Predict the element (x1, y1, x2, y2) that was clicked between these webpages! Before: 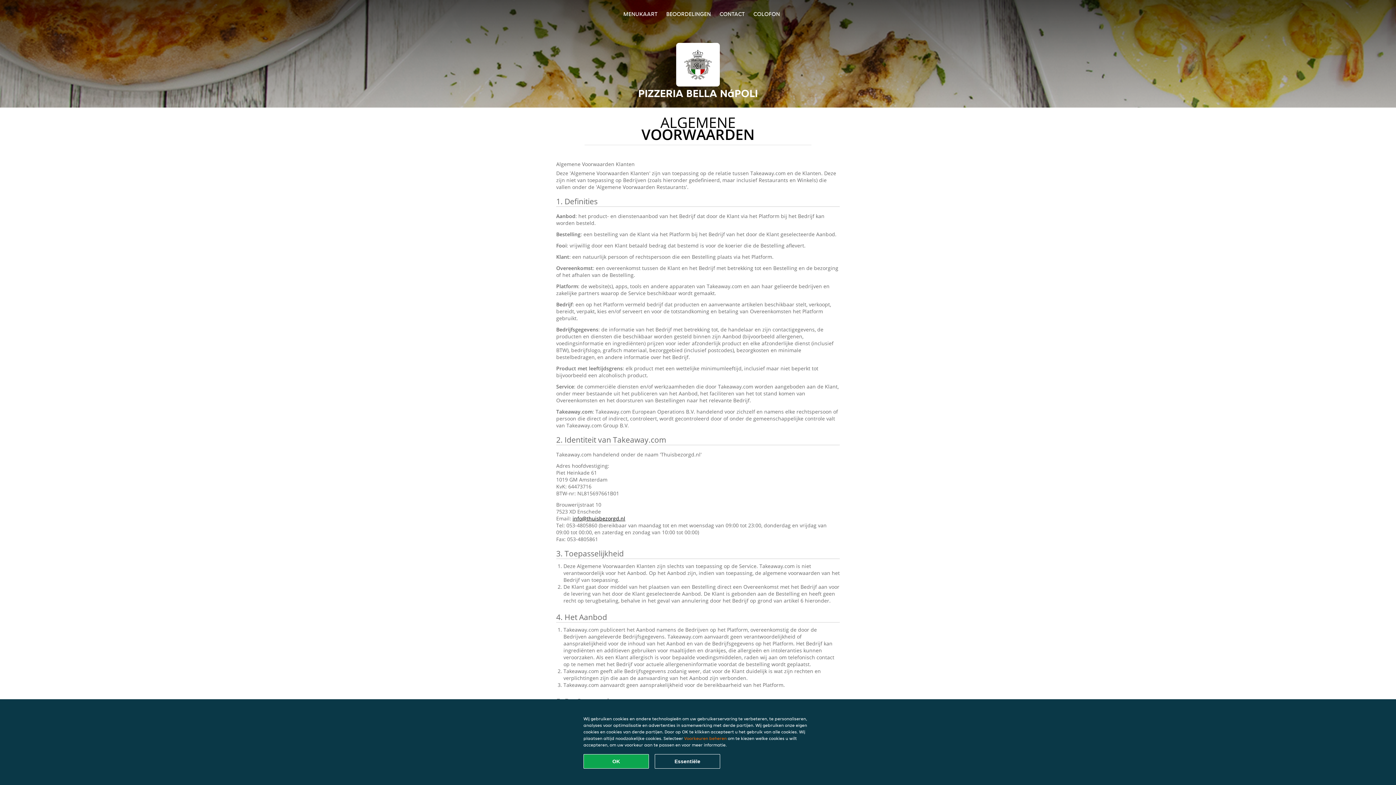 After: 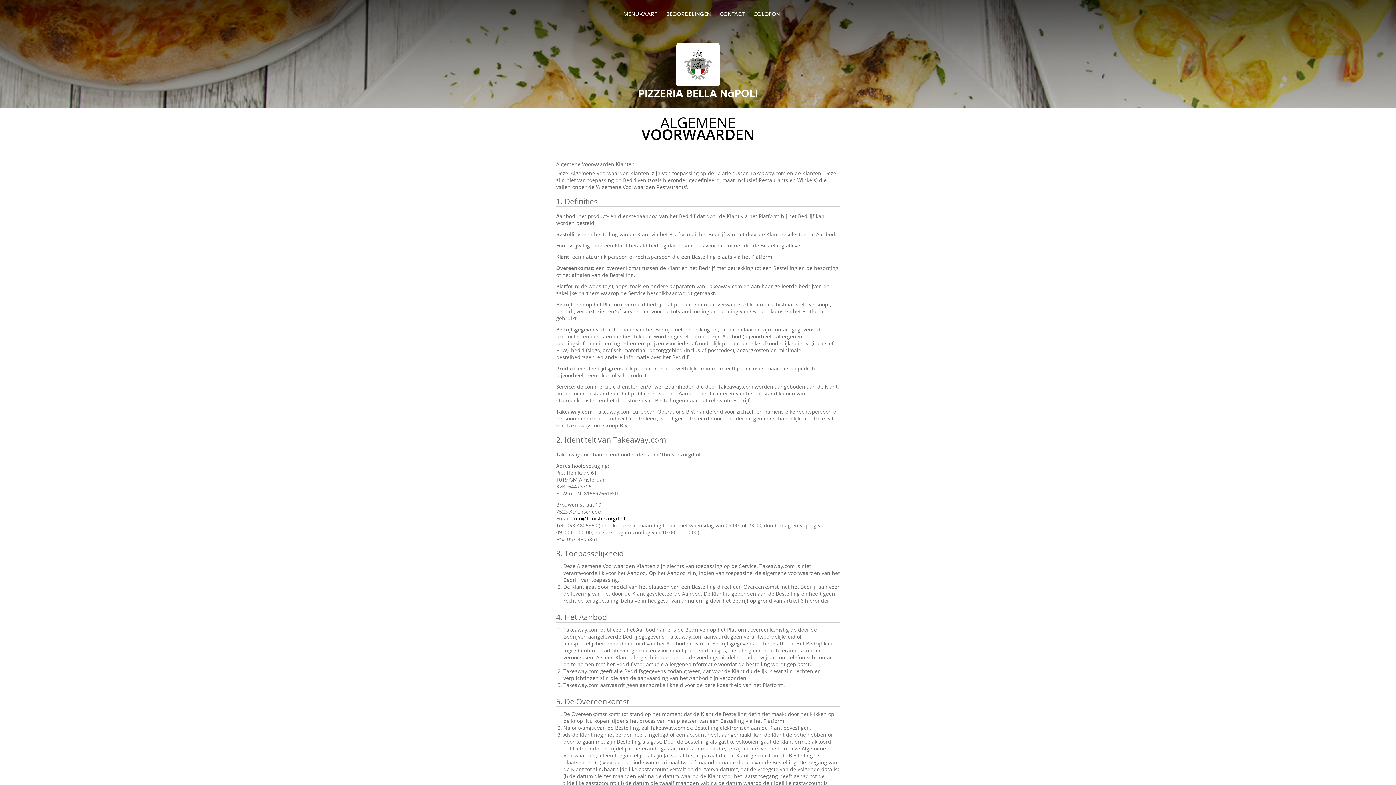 Action: bbox: (583, 754, 649, 769) label: Alle cookies accepteren